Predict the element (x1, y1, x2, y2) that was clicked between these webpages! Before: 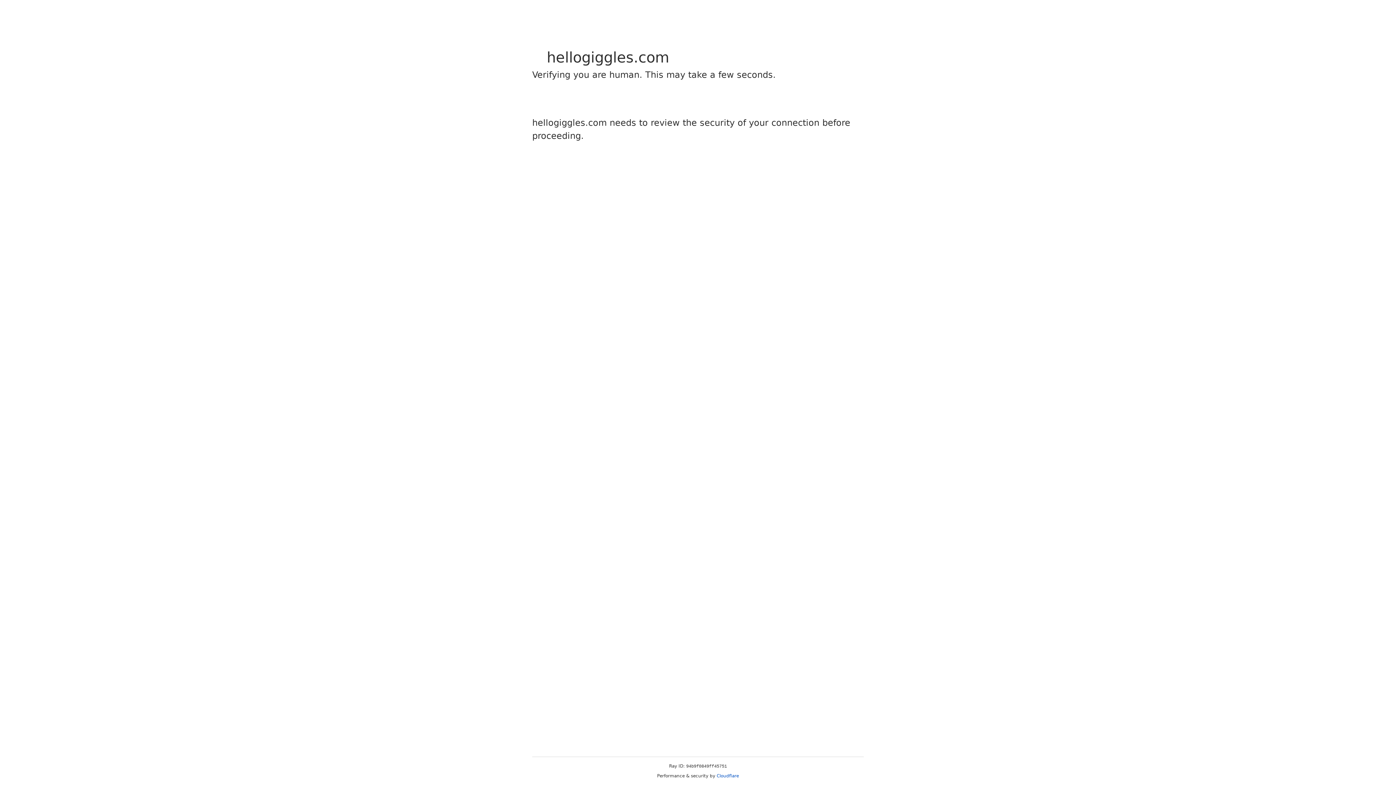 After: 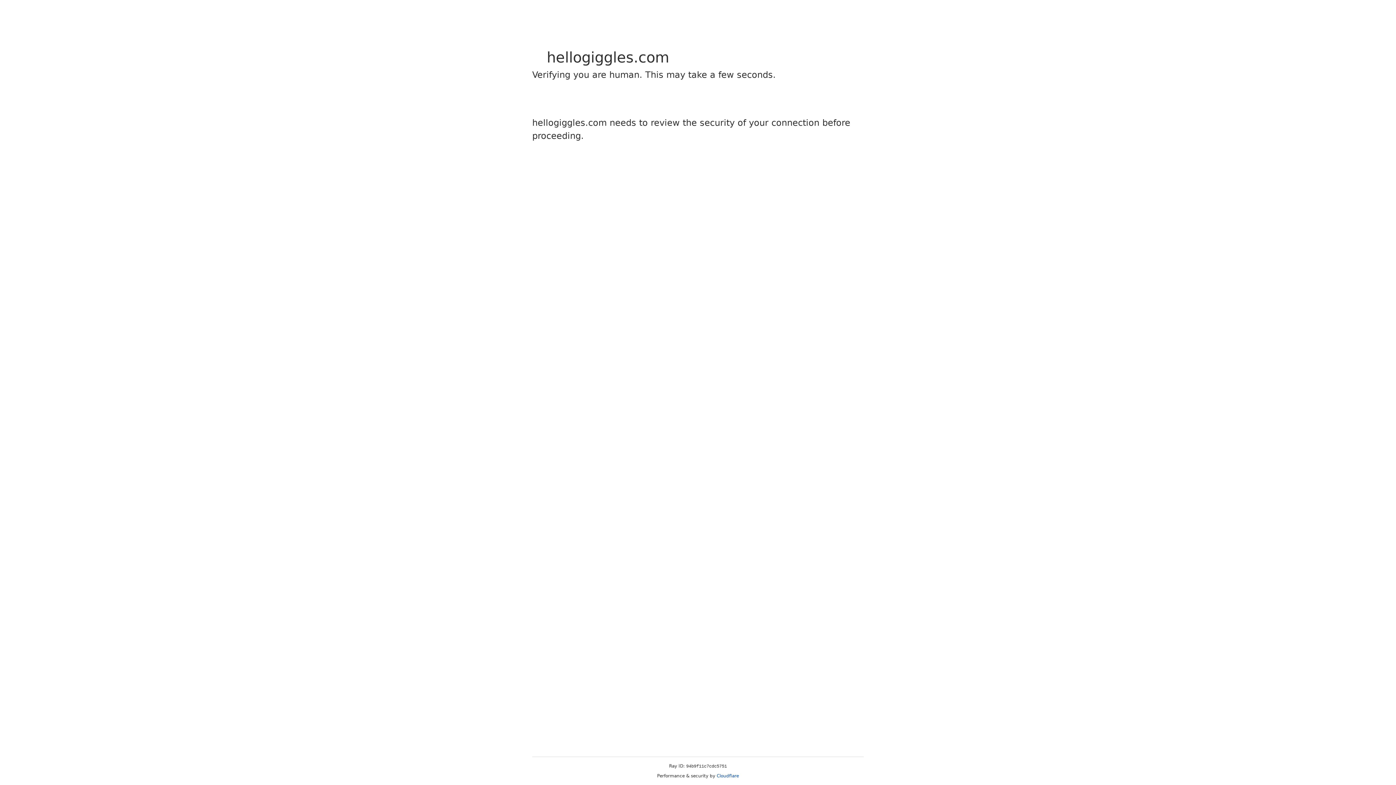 Action: label: Cloudflare bbox: (716, 773, 739, 778)